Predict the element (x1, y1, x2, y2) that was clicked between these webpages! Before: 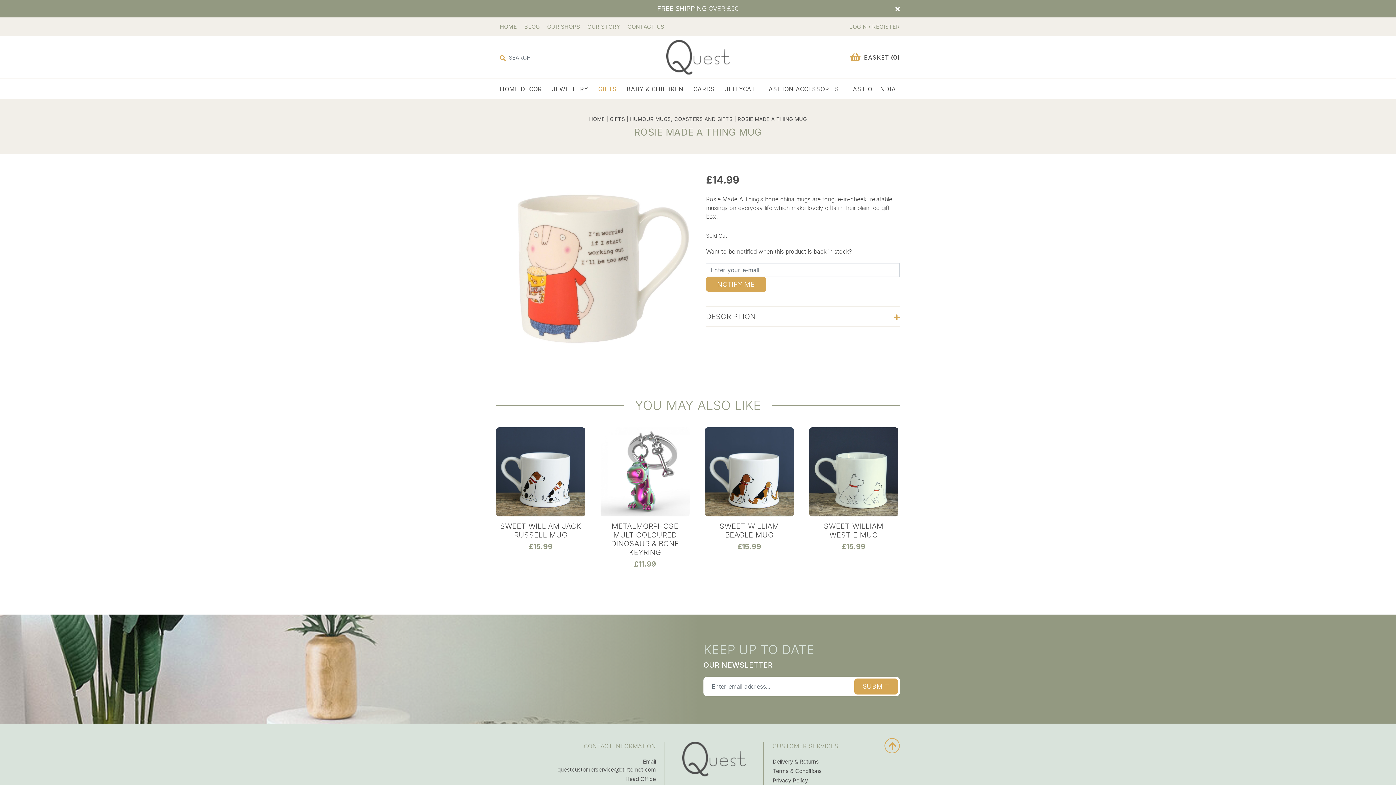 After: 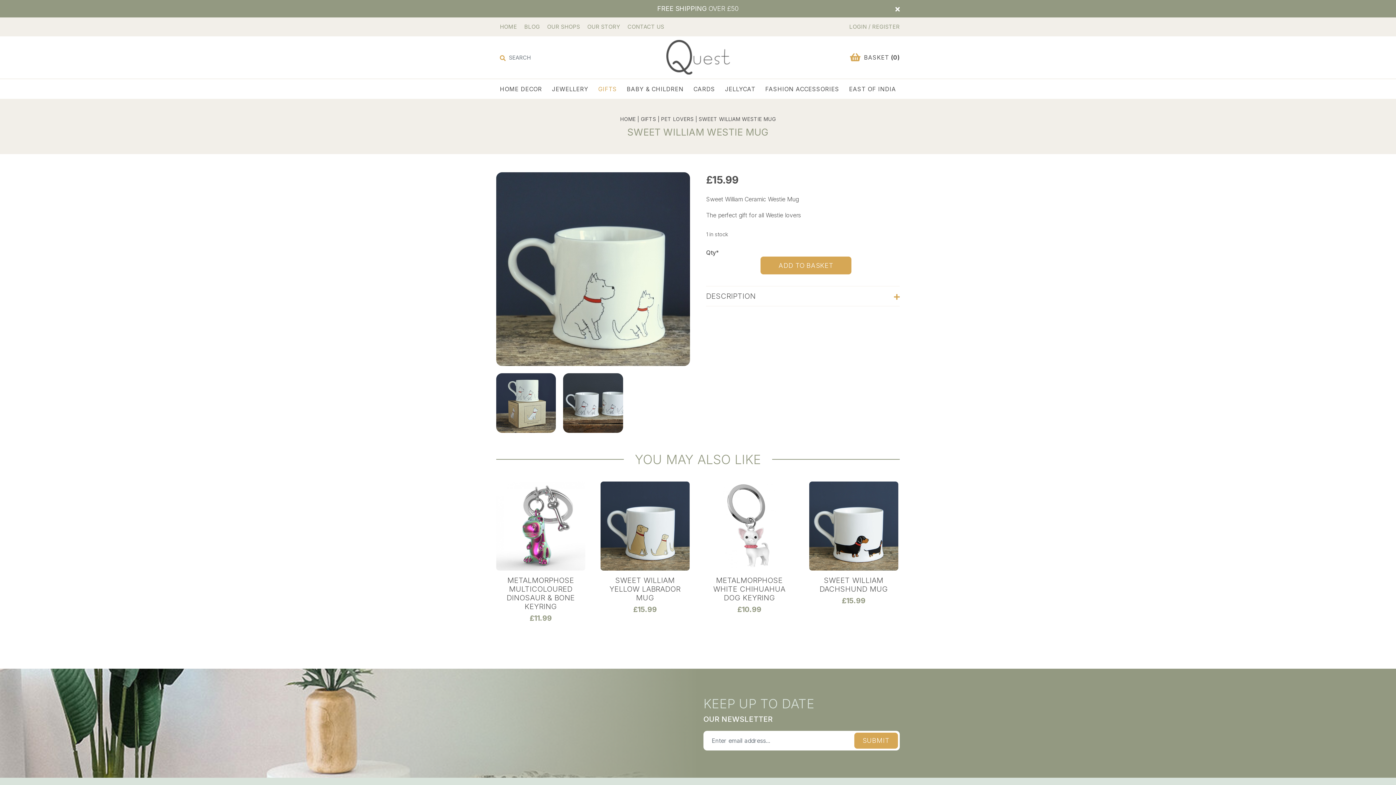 Action: label: SWEET WILLIAM WESTIE MUG
£15.99 bbox: (809, 427, 898, 552)